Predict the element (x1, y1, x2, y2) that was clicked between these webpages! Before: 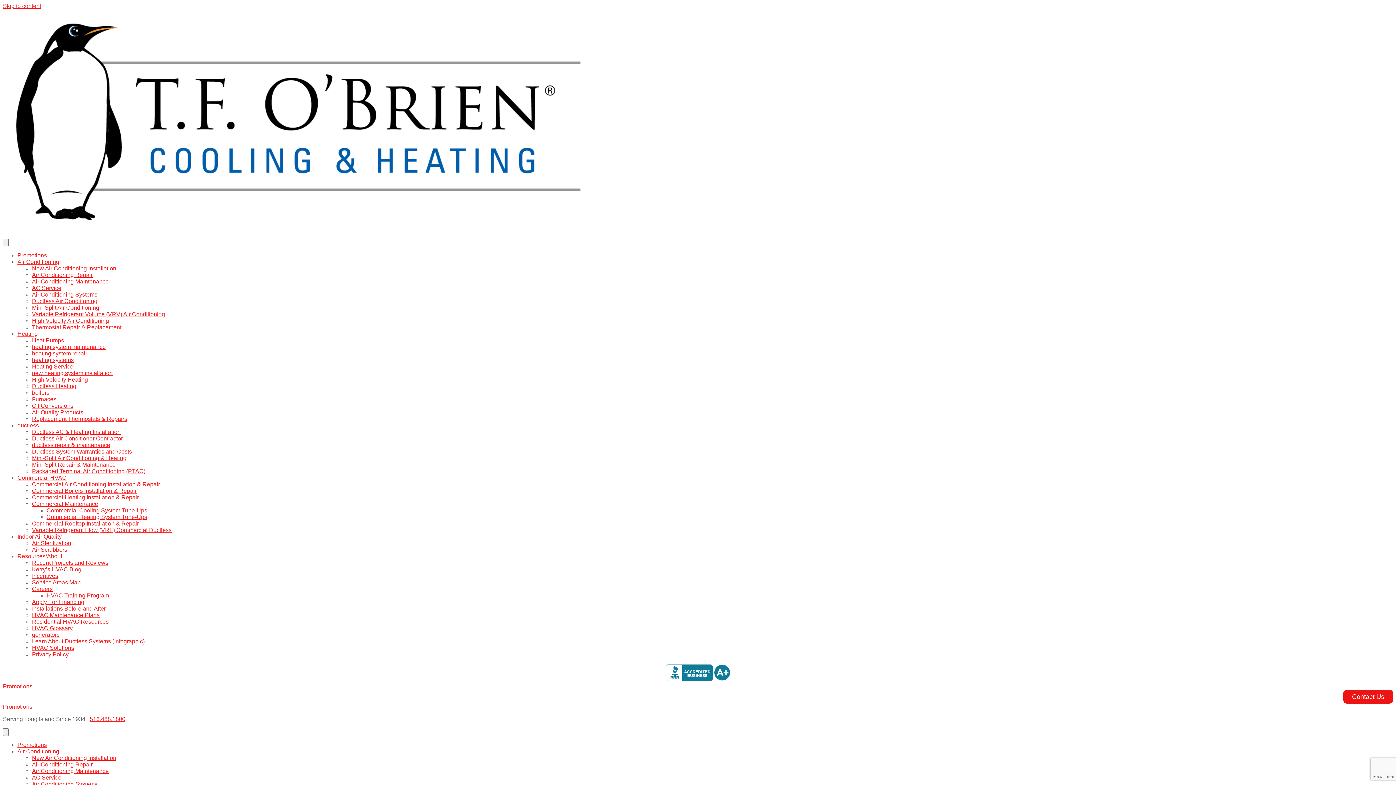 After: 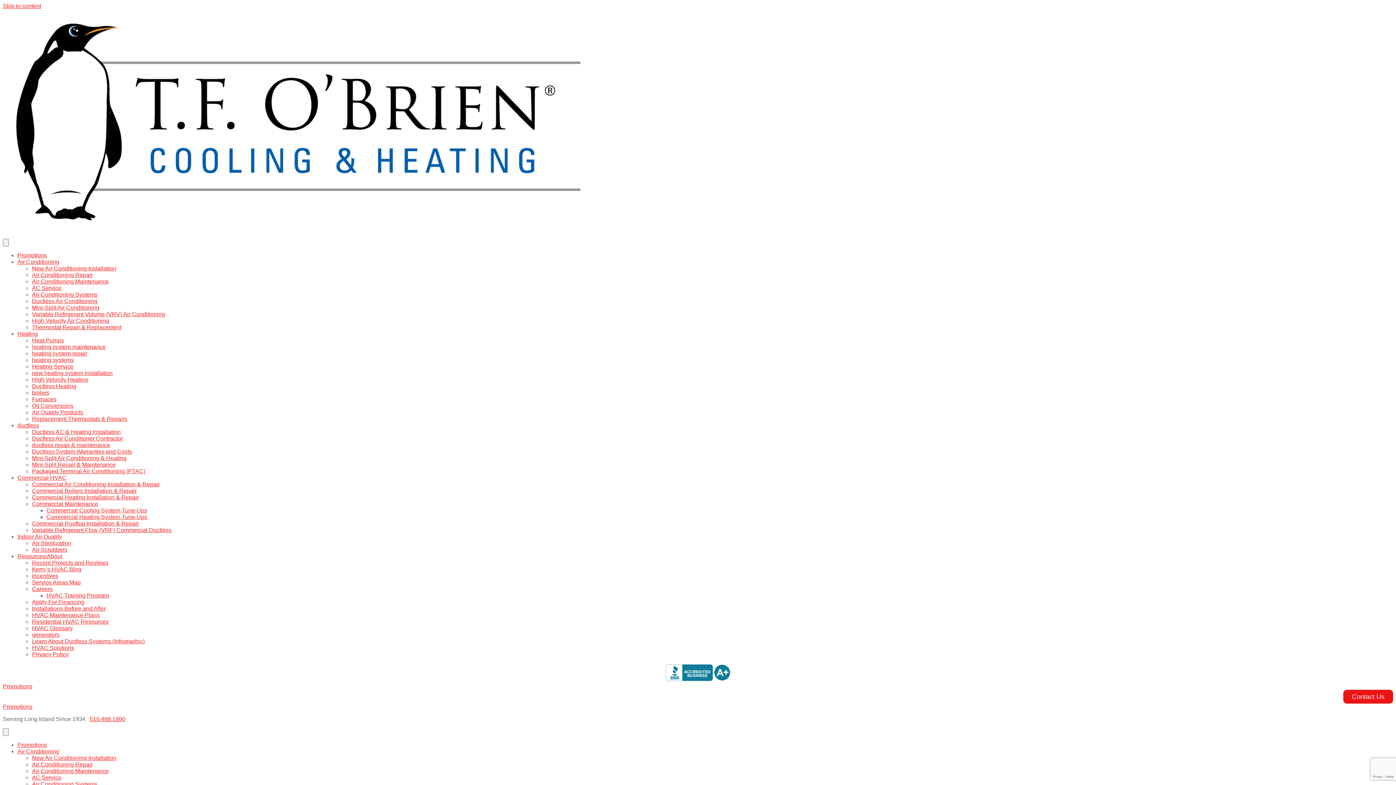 Action: bbox: (32, 494, 138, 500) label: Commercial Heating Installation & Repair